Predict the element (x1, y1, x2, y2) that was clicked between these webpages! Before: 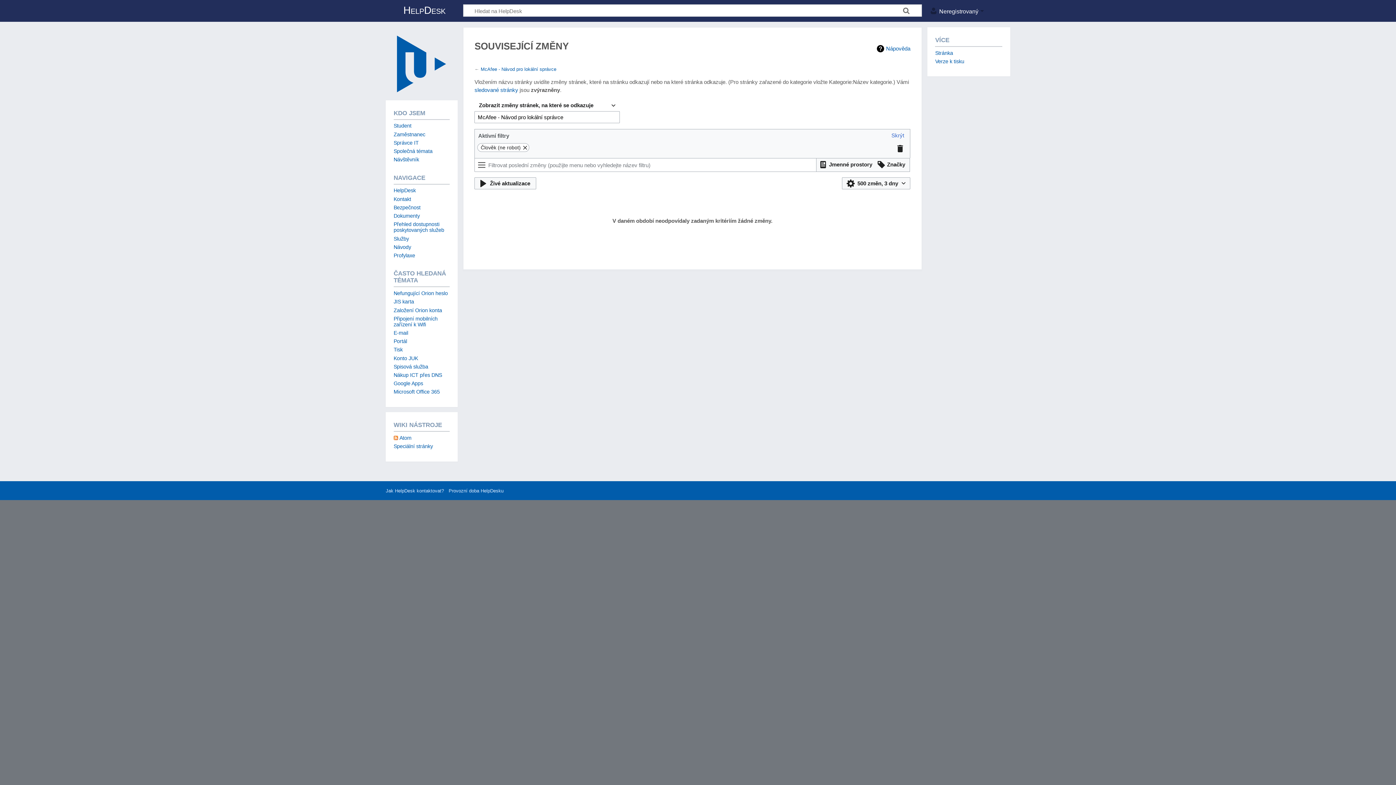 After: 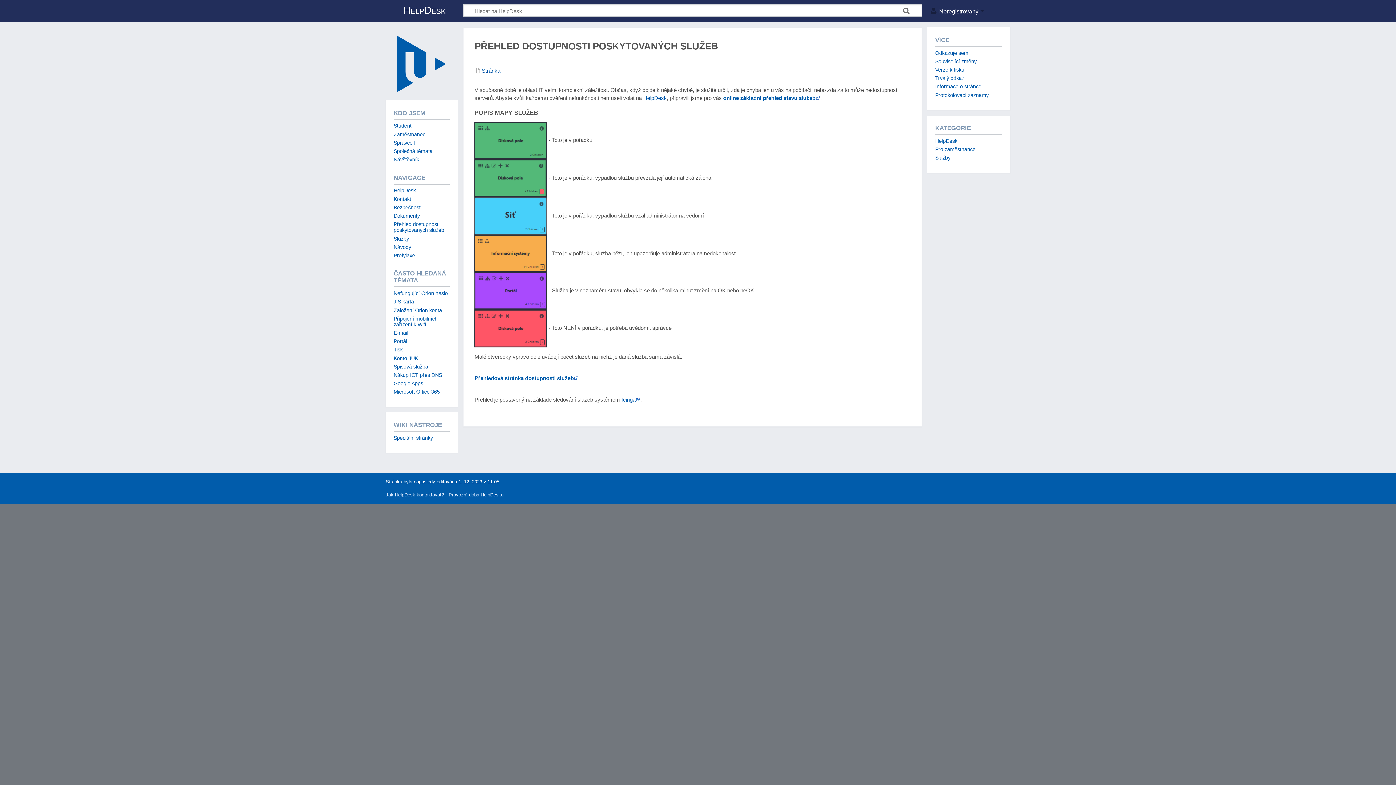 Action: bbox: (393, 221, 444, 233) label: Přehled dostupnosti poskytovaných služeb